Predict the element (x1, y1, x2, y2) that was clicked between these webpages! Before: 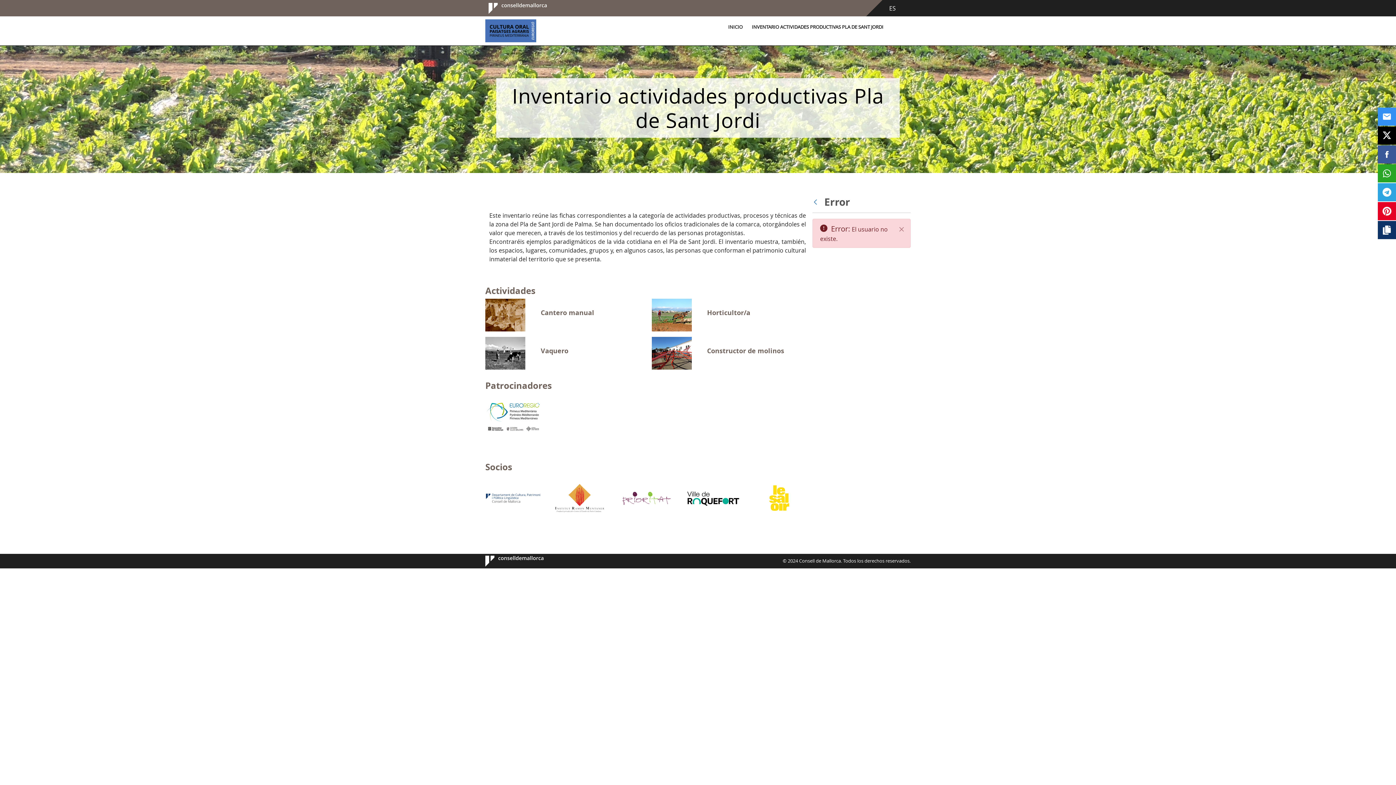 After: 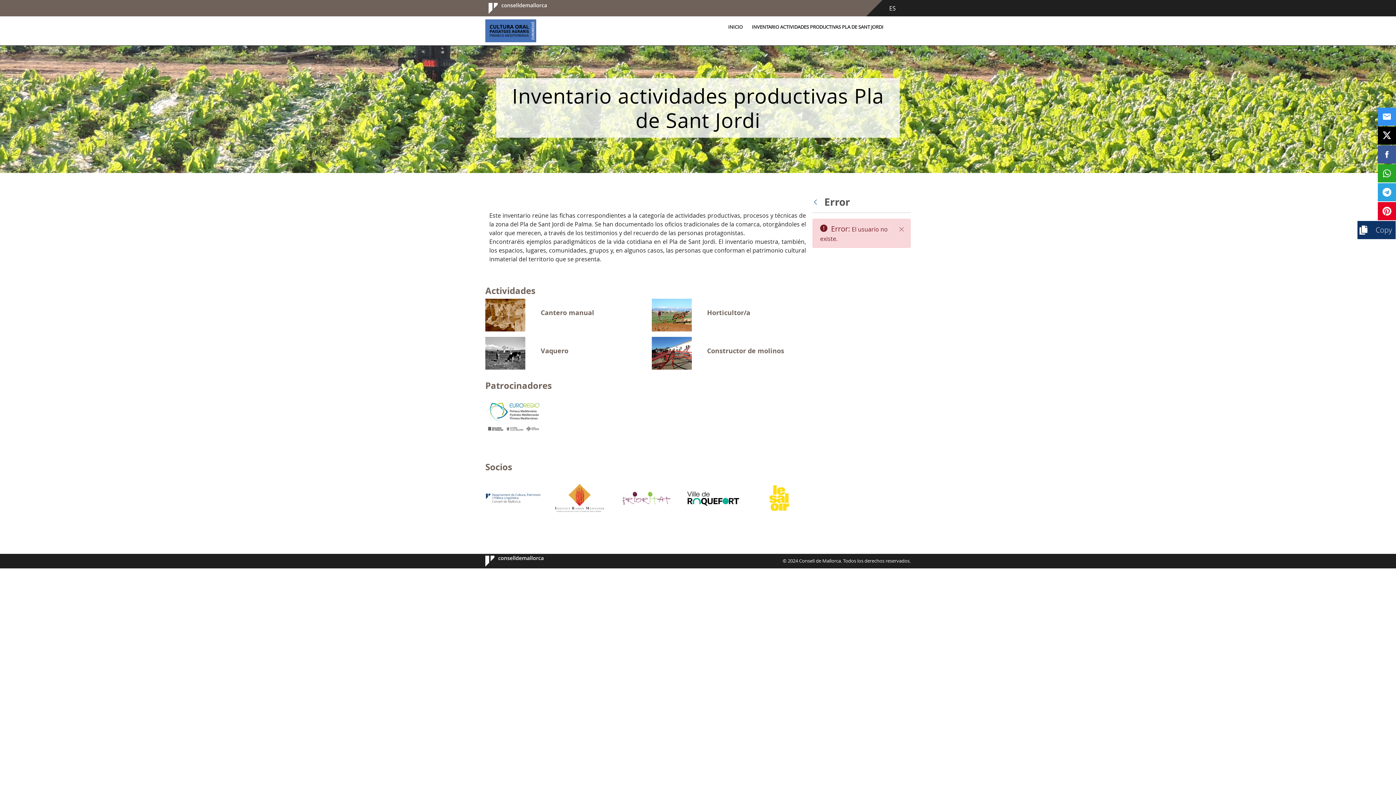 Action: bbox: (1378, 221, 1396, 239)